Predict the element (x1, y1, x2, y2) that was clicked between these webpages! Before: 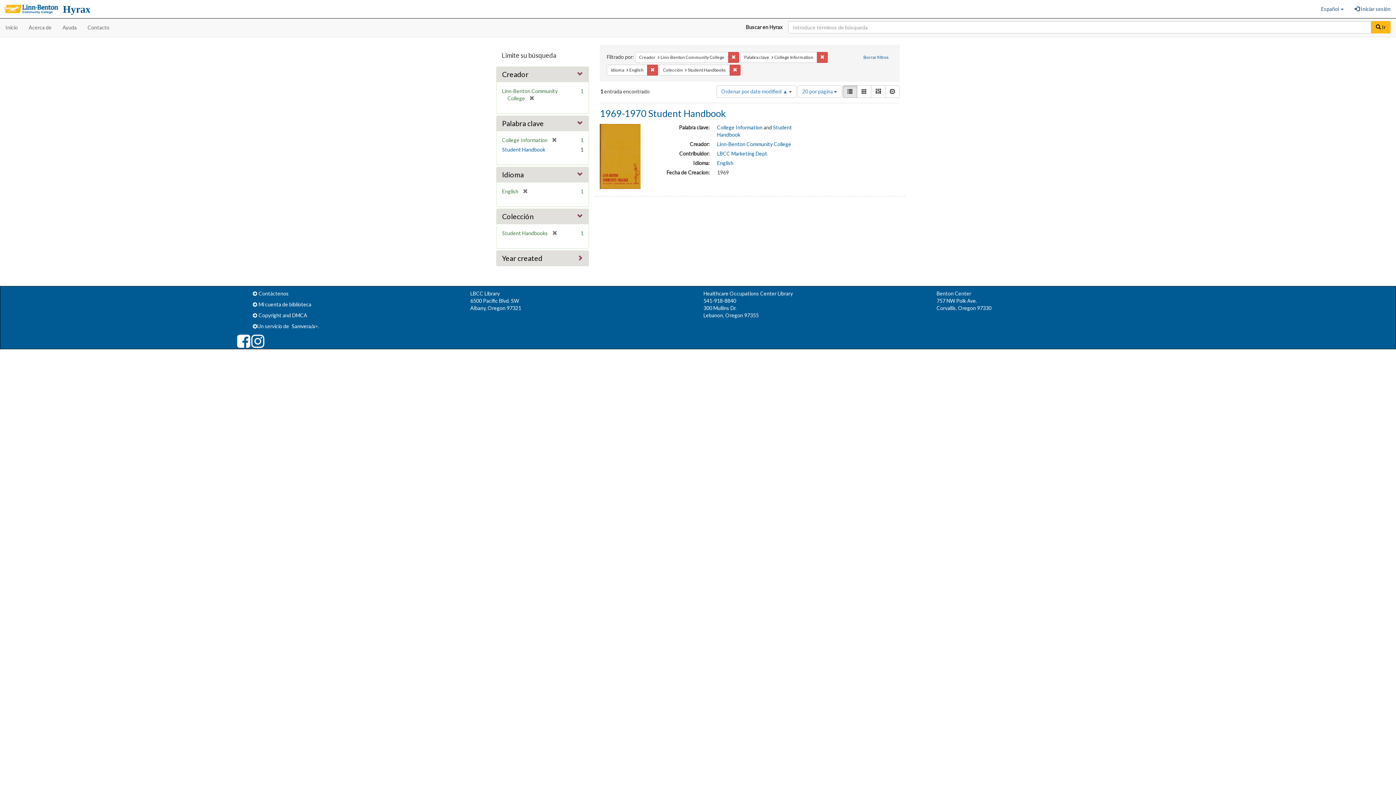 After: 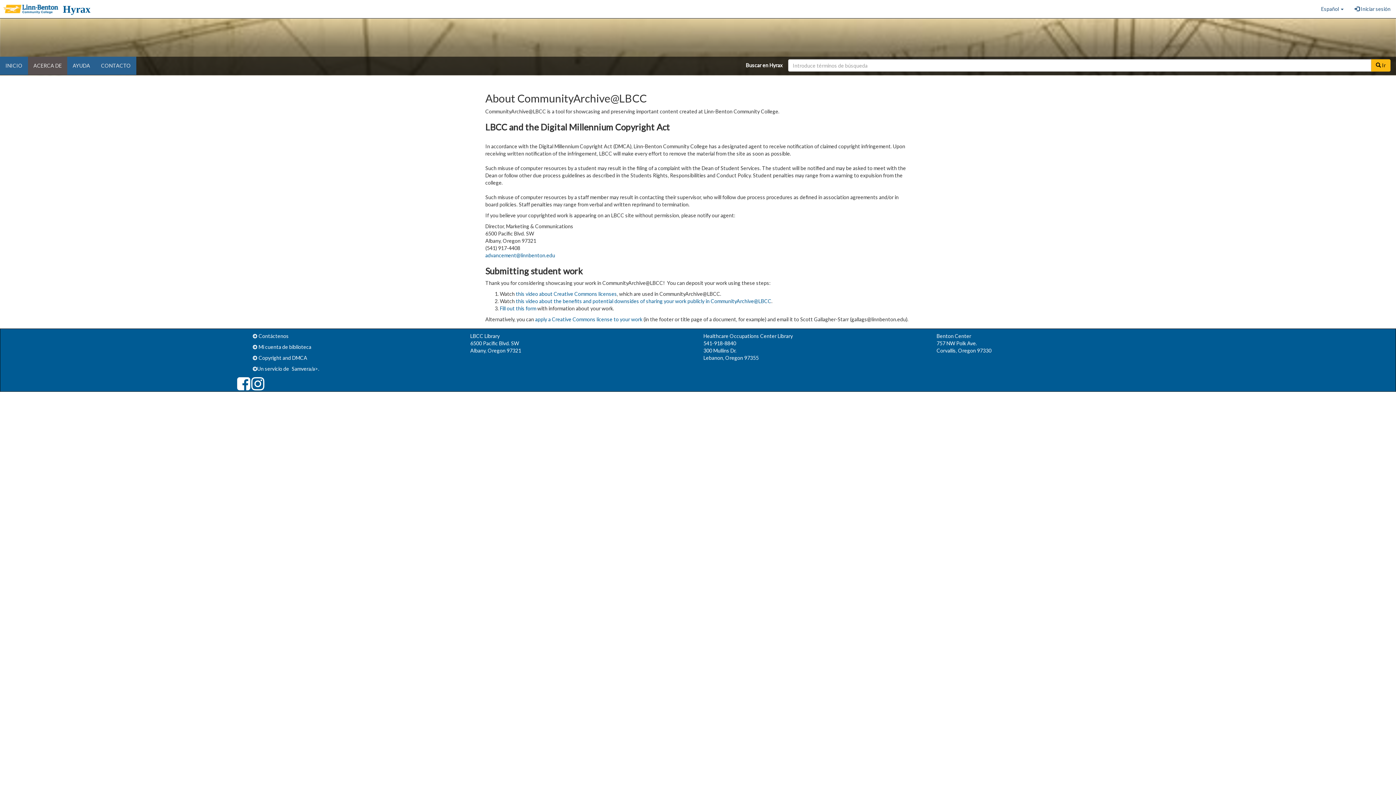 Action: label: Copyright and DMCA bbox: (257, 312, 307, 318)